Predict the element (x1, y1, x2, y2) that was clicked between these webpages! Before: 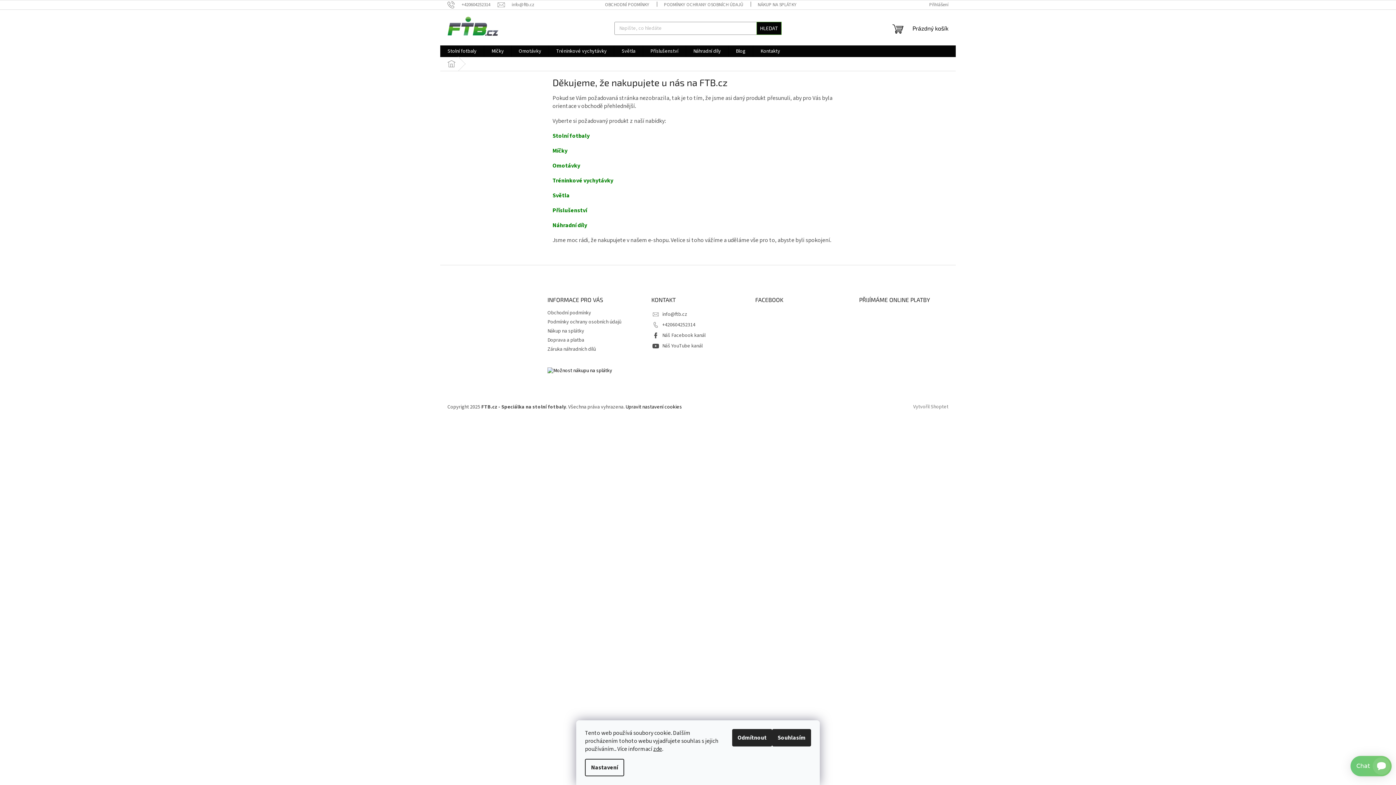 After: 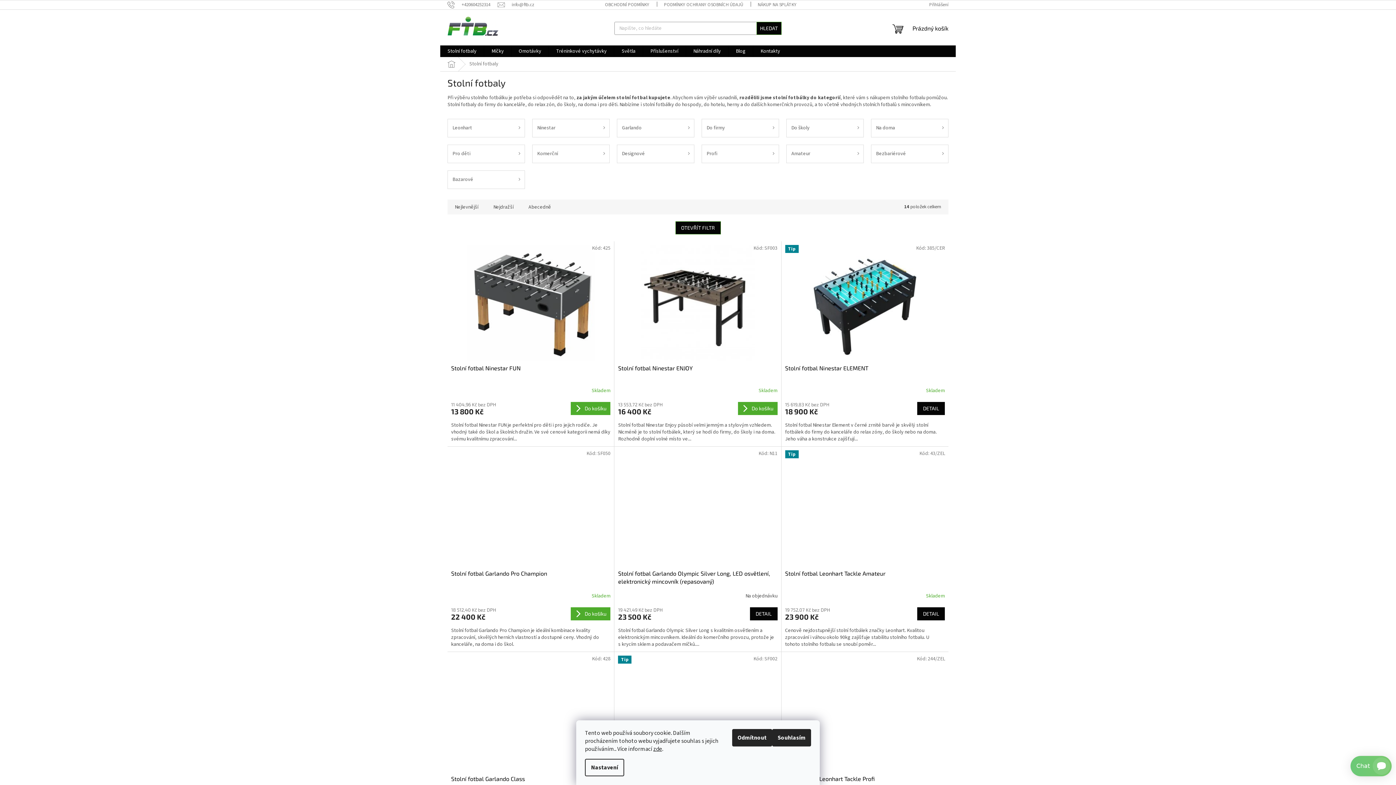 Action: bbox: (552, 131, 589, 139) label: Stolní fotbaly